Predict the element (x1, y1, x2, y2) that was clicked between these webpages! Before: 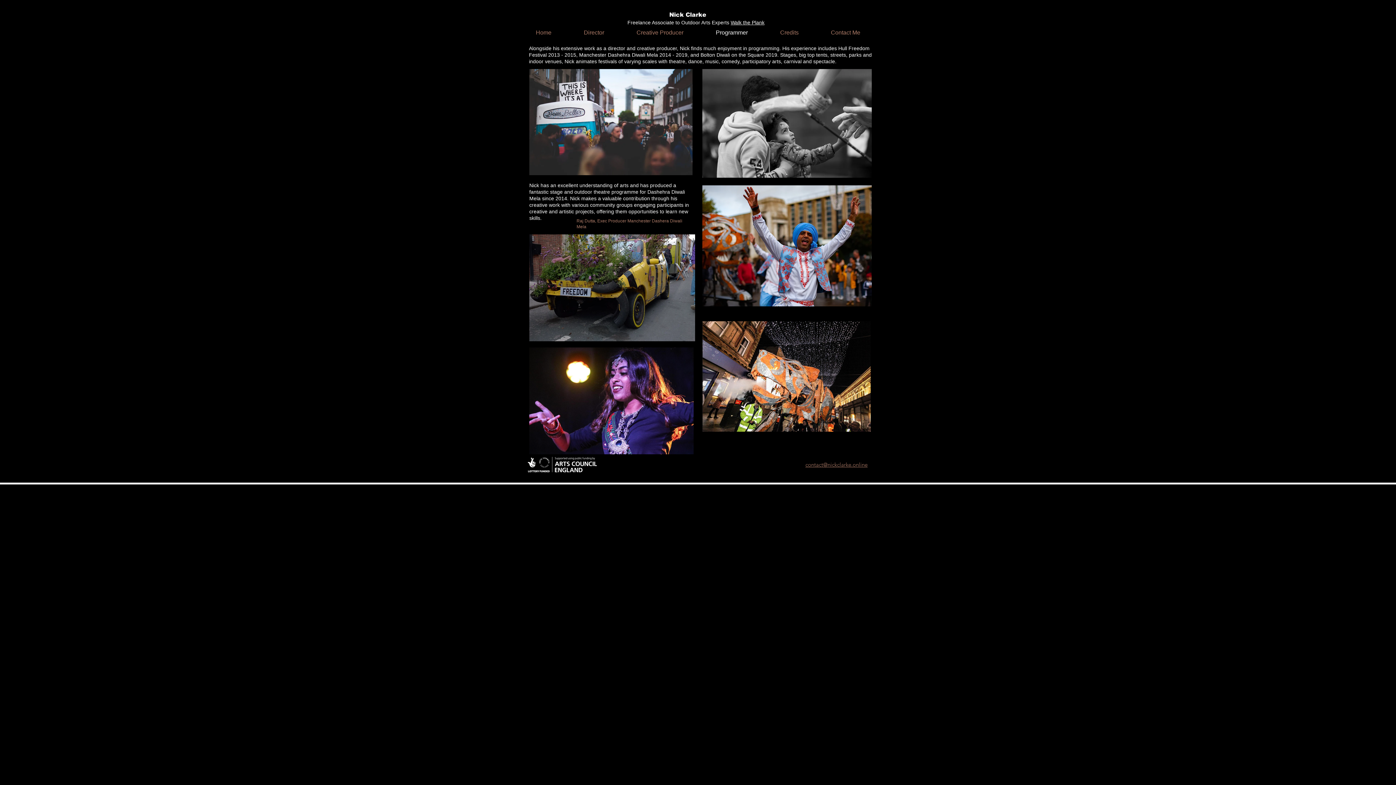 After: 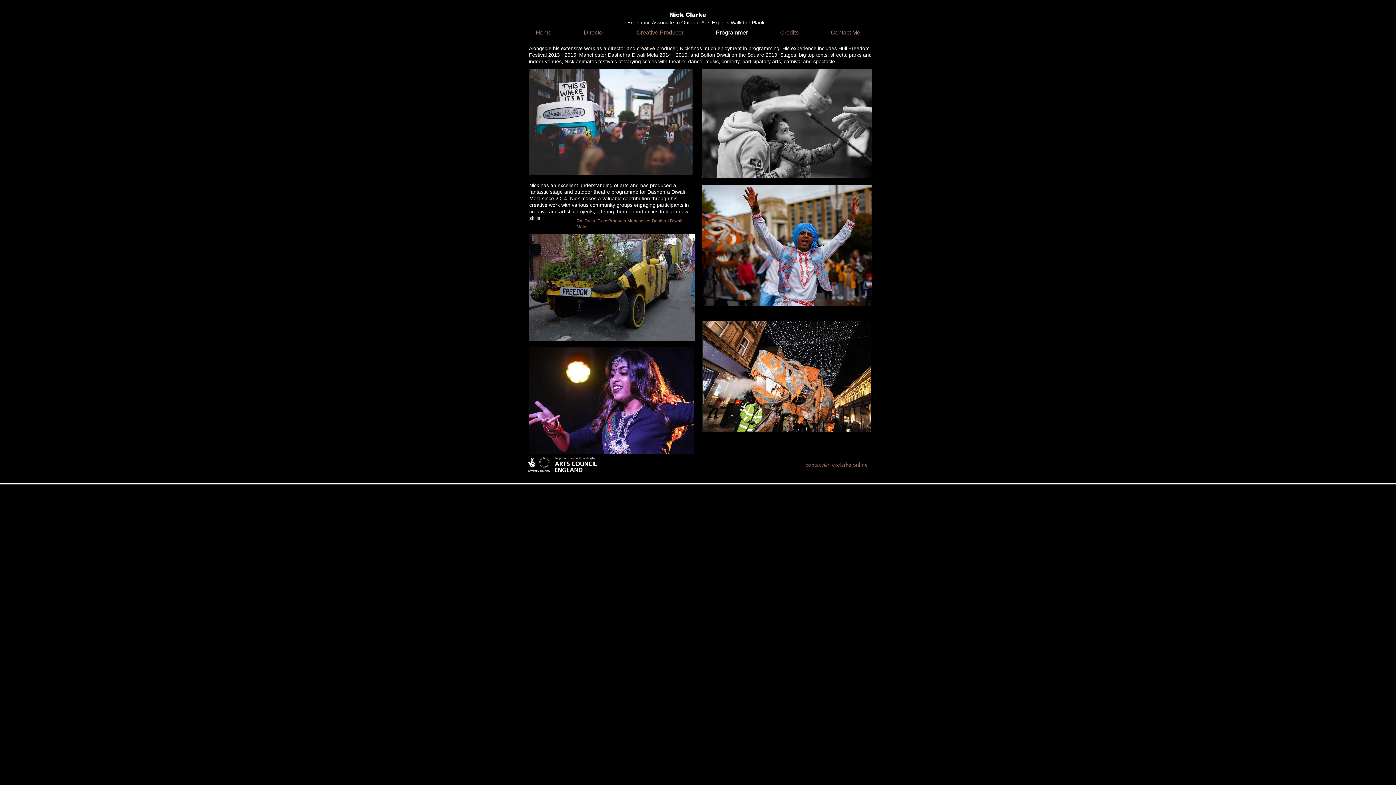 Action: label: Programmer bbox: (700, 26, 764, 38)